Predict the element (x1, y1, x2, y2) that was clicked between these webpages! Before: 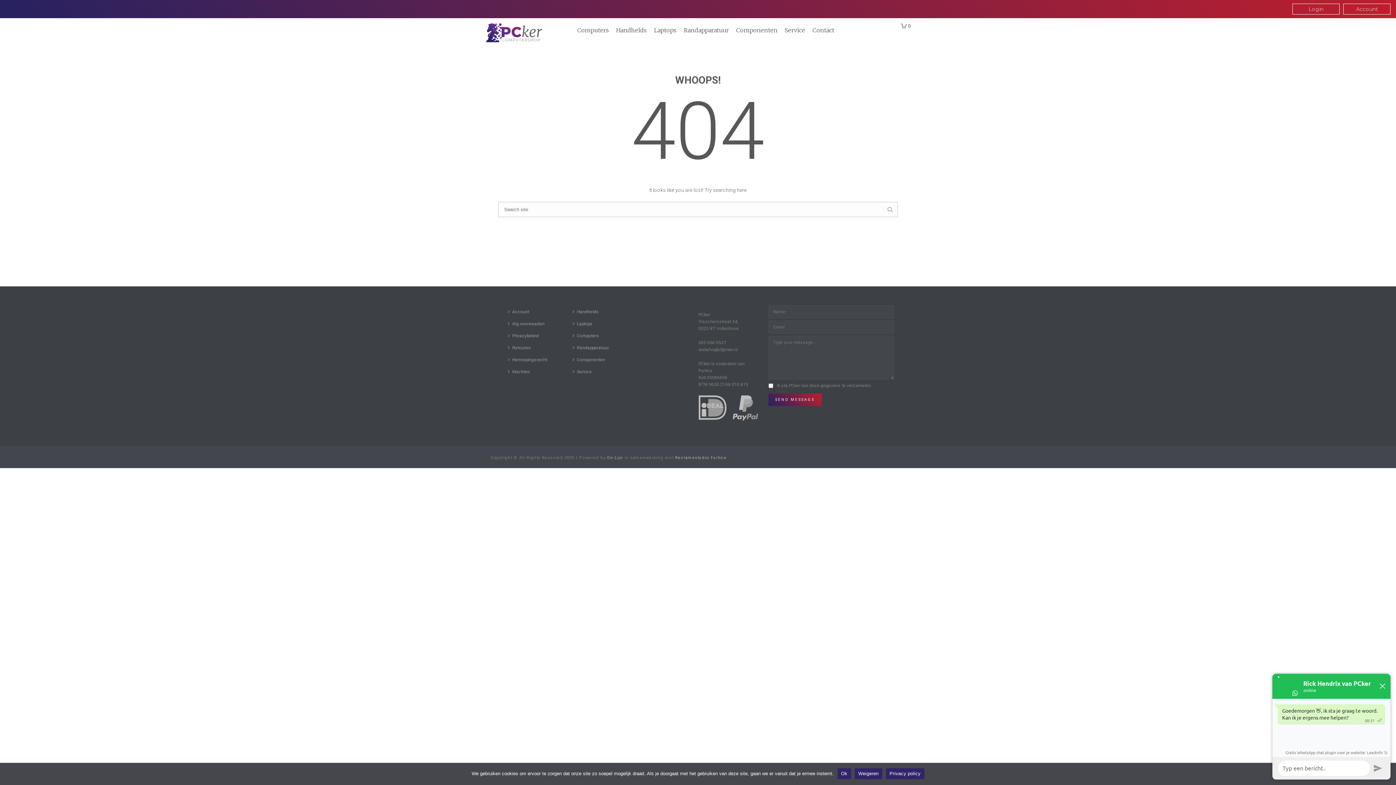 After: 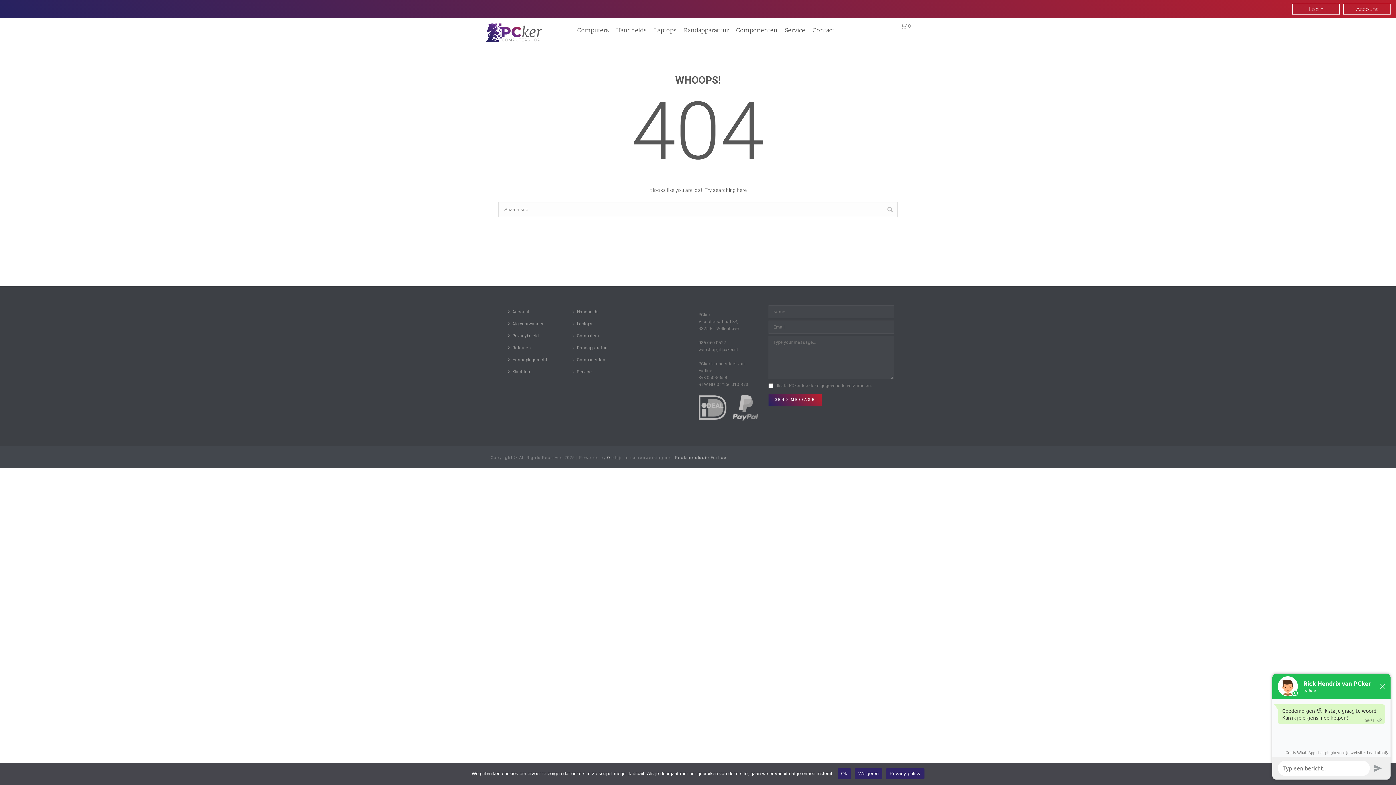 Action: label: Privacy policy bbox: (886, 768, 924, 779)